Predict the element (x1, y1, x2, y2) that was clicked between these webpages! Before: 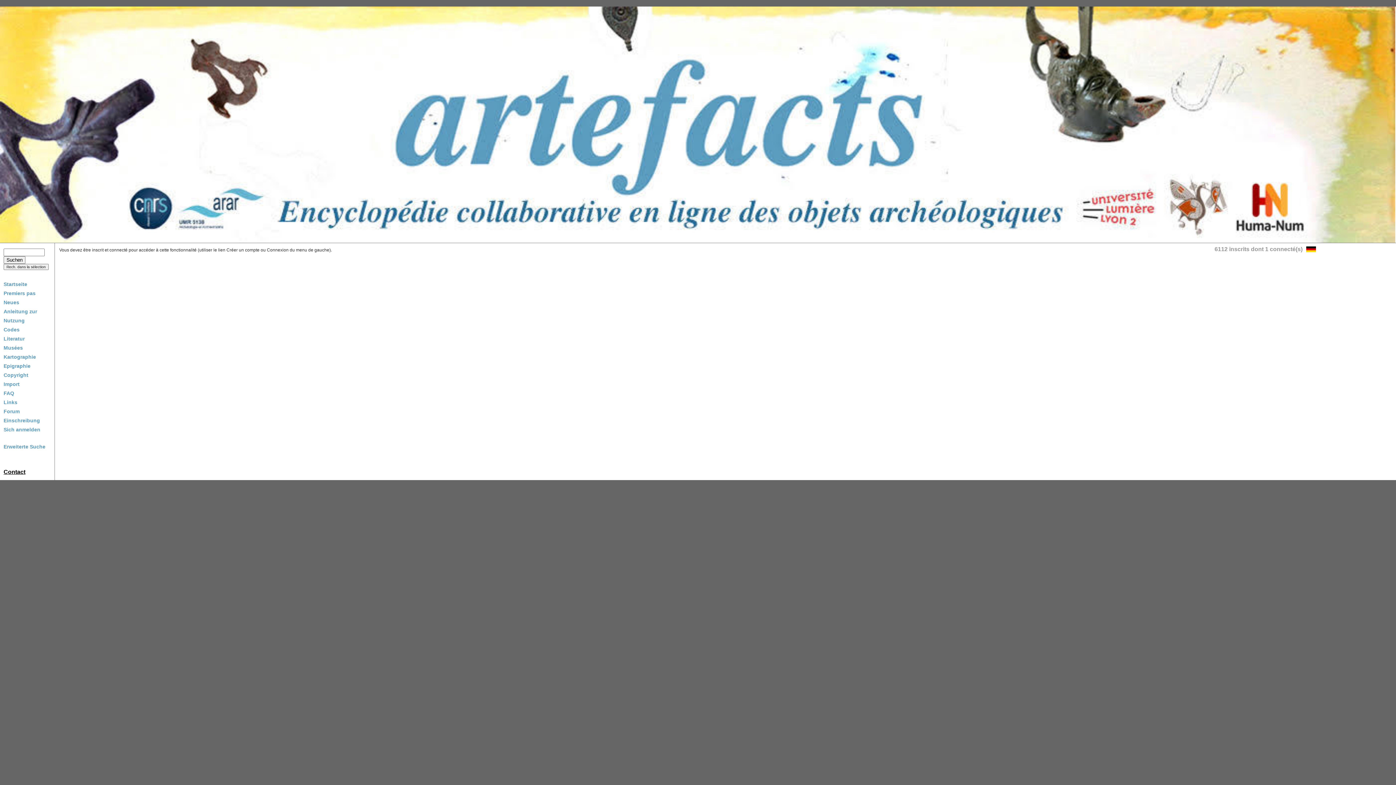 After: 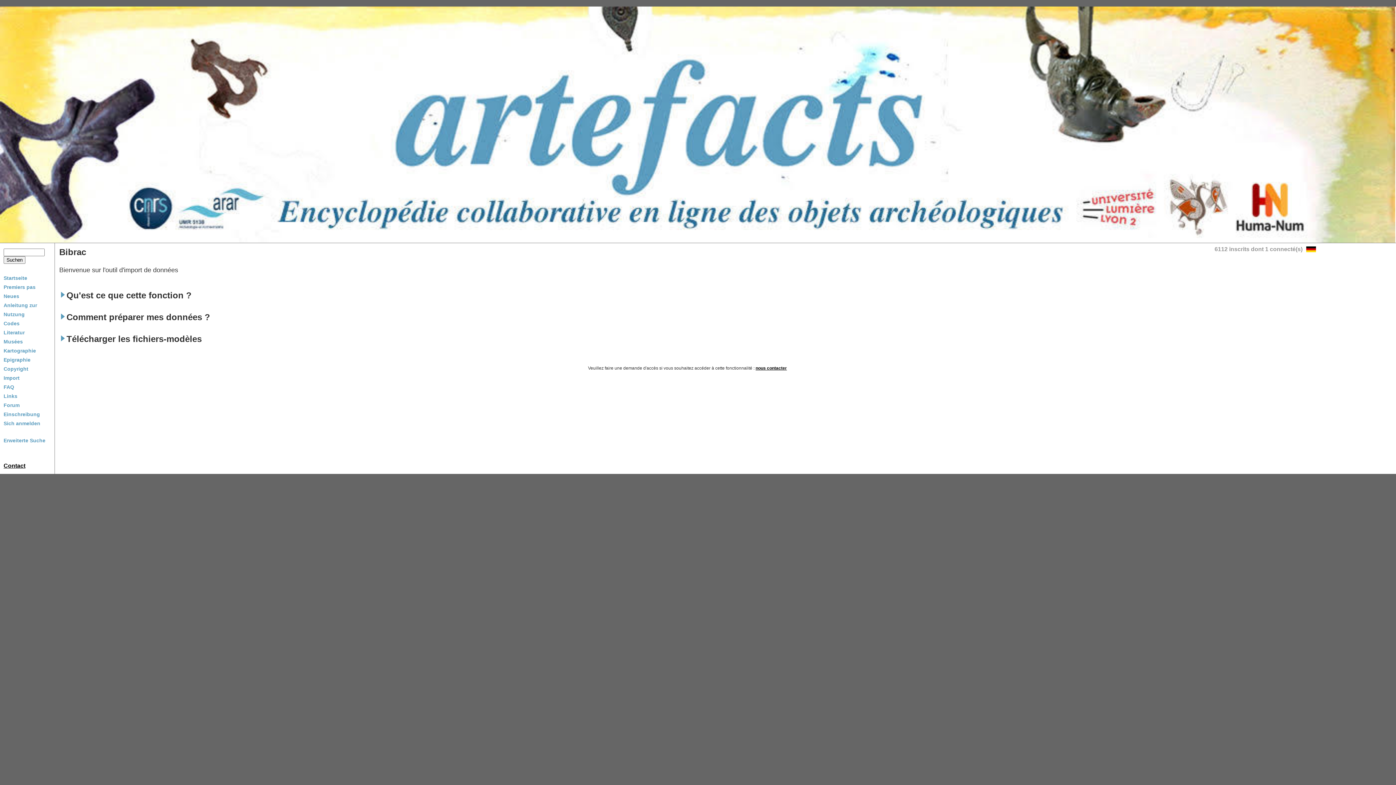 Action: bbox: (3, 381, 19, 387) label: Import